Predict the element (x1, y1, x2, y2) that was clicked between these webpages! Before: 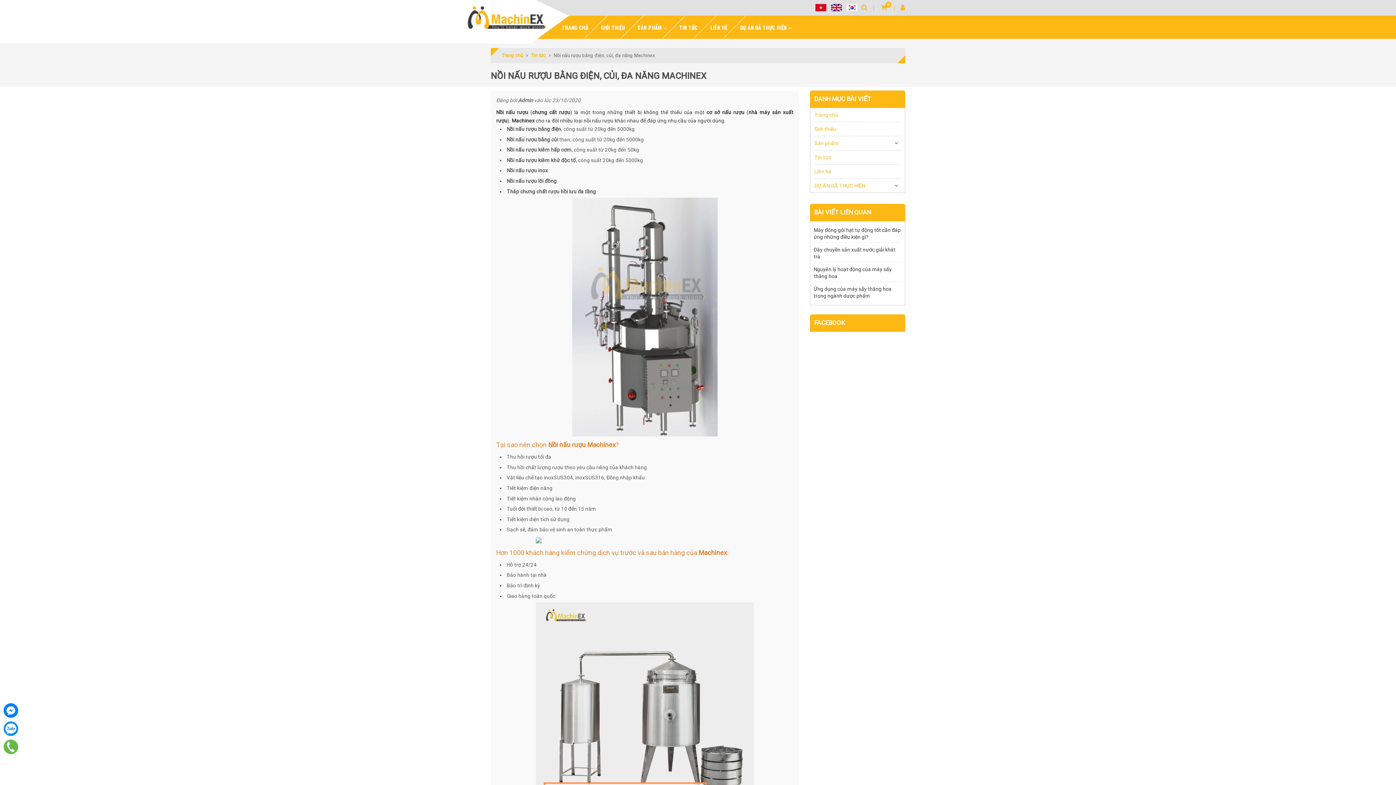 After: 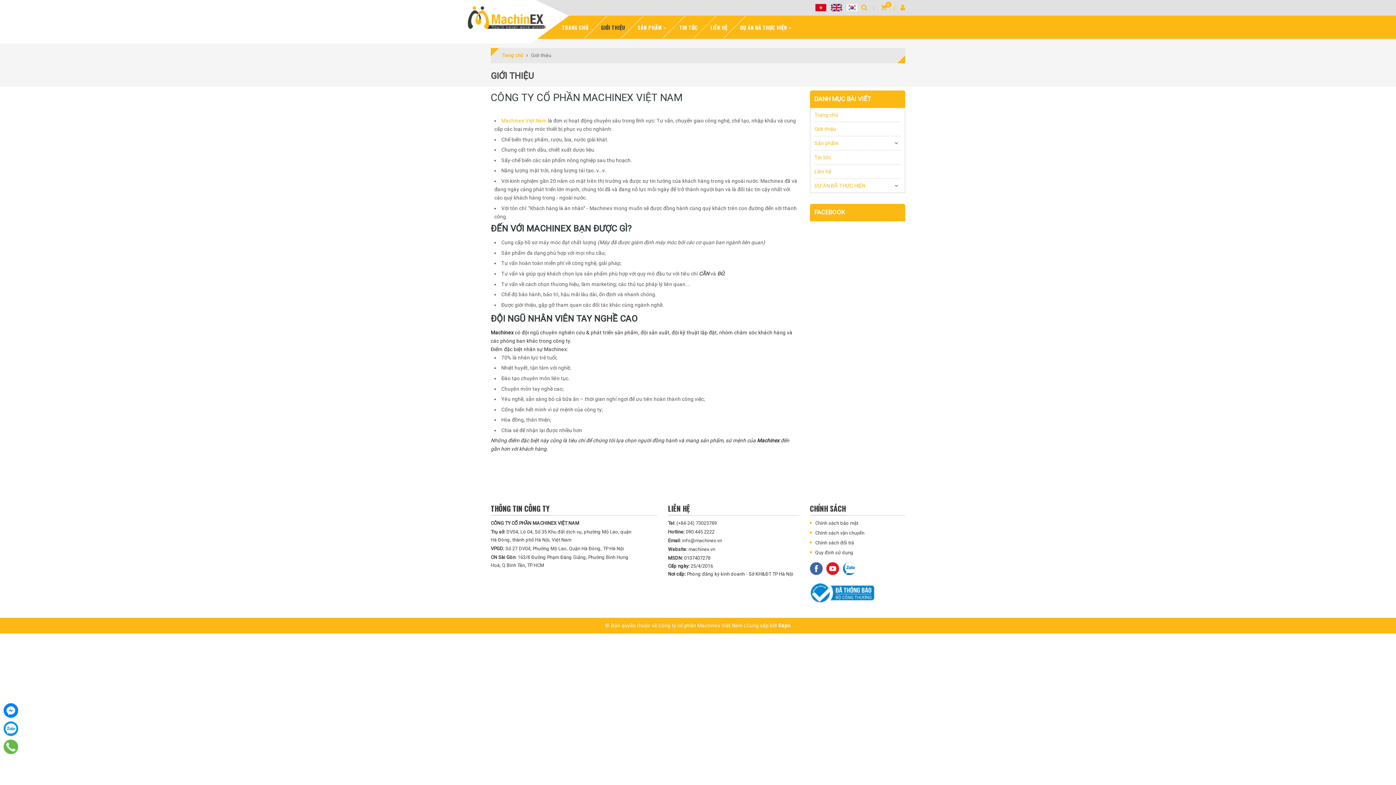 Action: label: Giới thiệu bbox: (814, 122, 900, 136)